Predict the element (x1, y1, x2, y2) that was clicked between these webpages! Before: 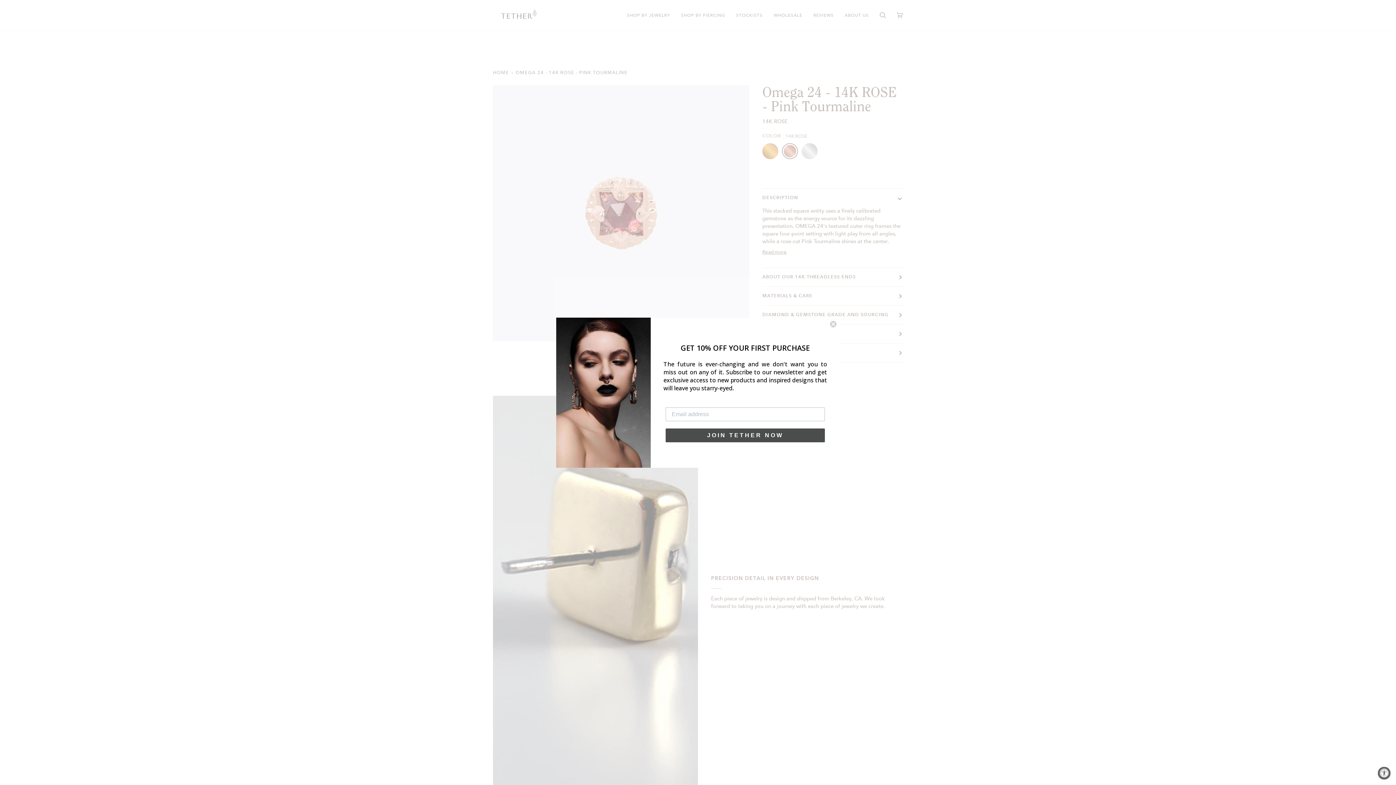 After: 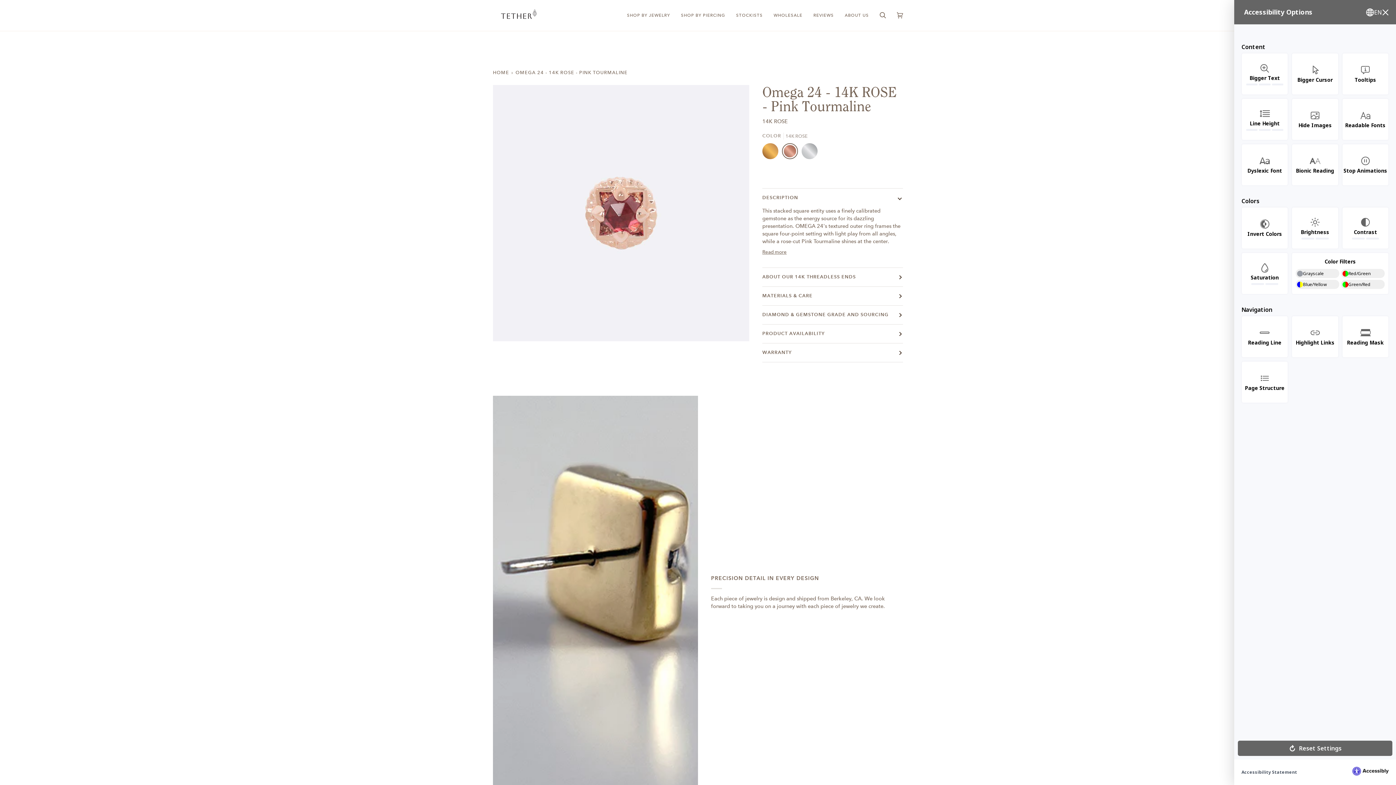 Action: bbox: (1378, 767, 1390, 780) label: Accessibility Widget, click to open